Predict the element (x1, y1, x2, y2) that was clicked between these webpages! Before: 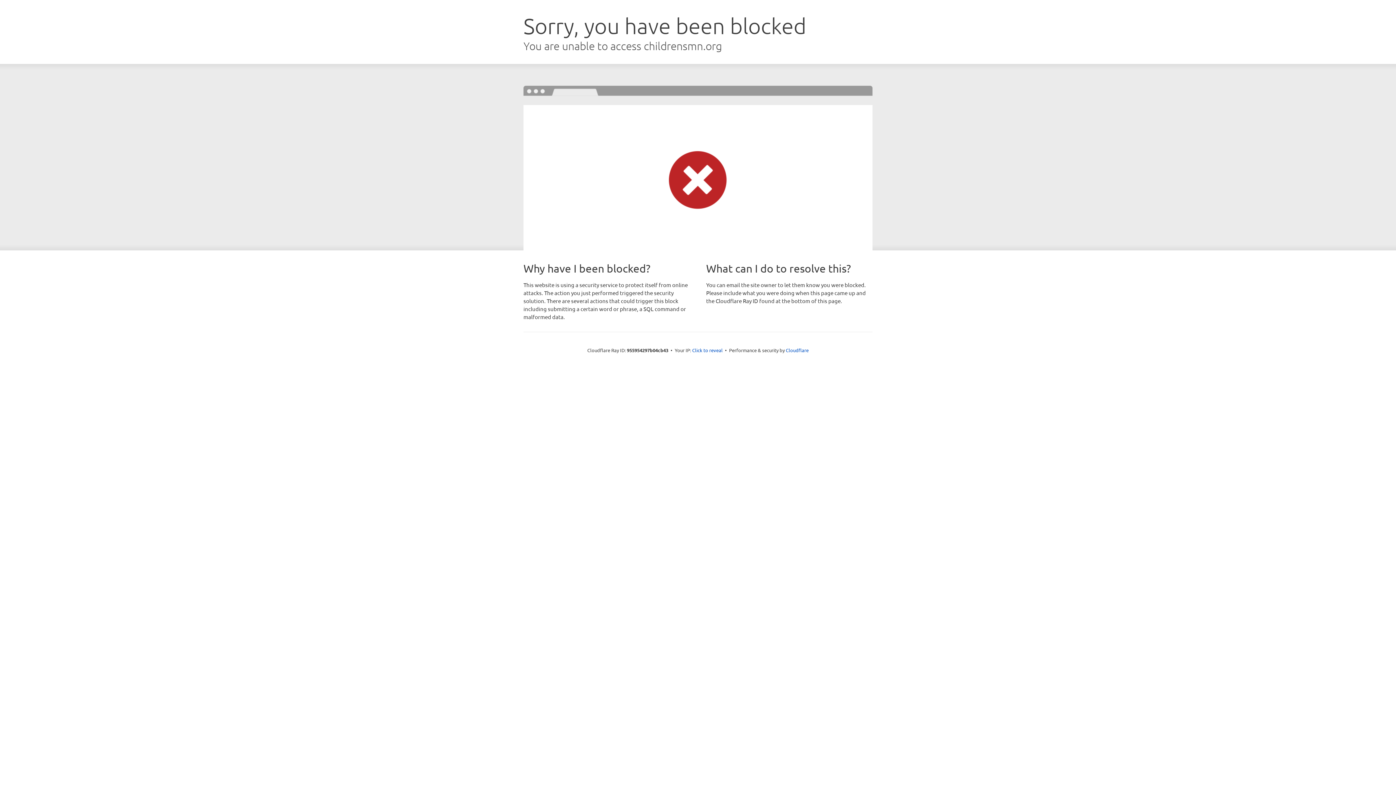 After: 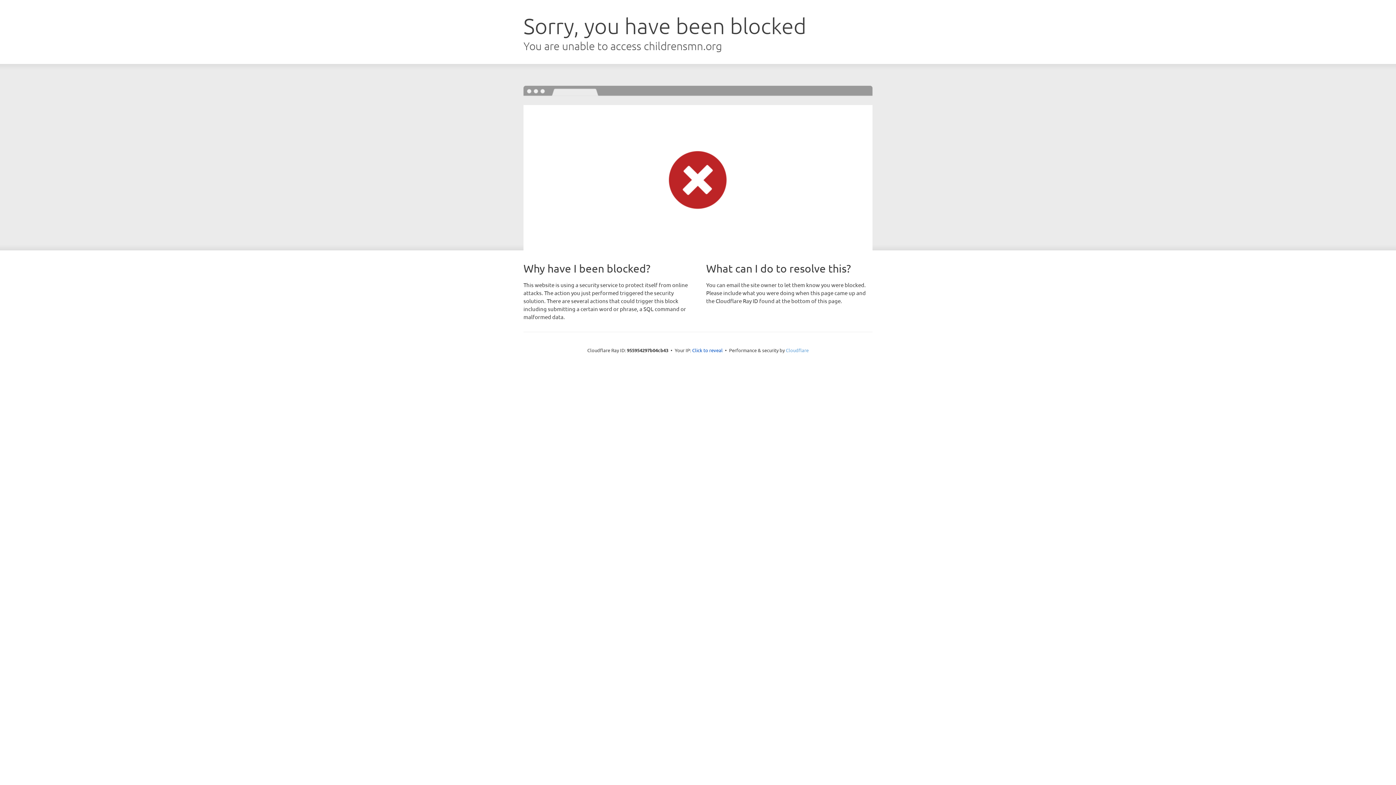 Action: label: Cloudflare bbox: (786, 347, 808, 353)